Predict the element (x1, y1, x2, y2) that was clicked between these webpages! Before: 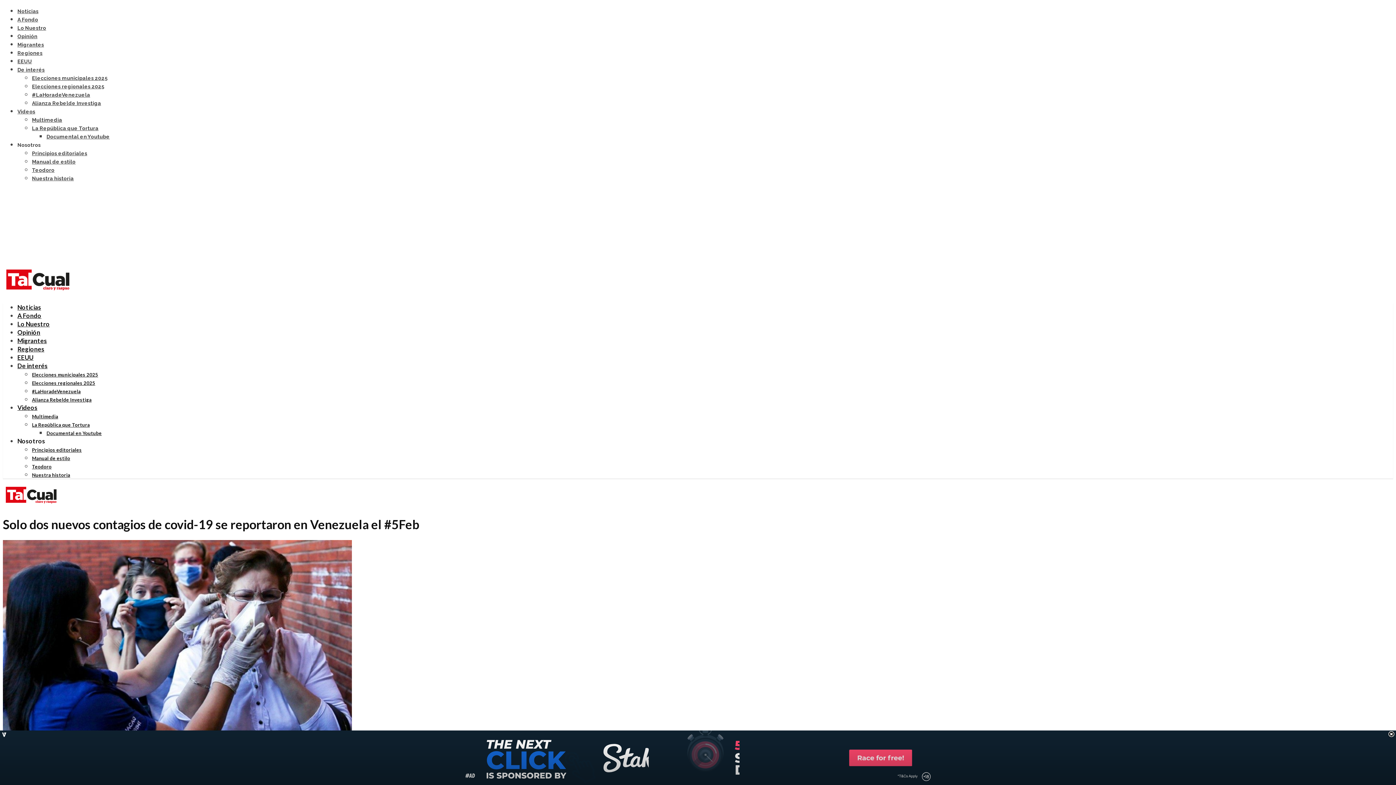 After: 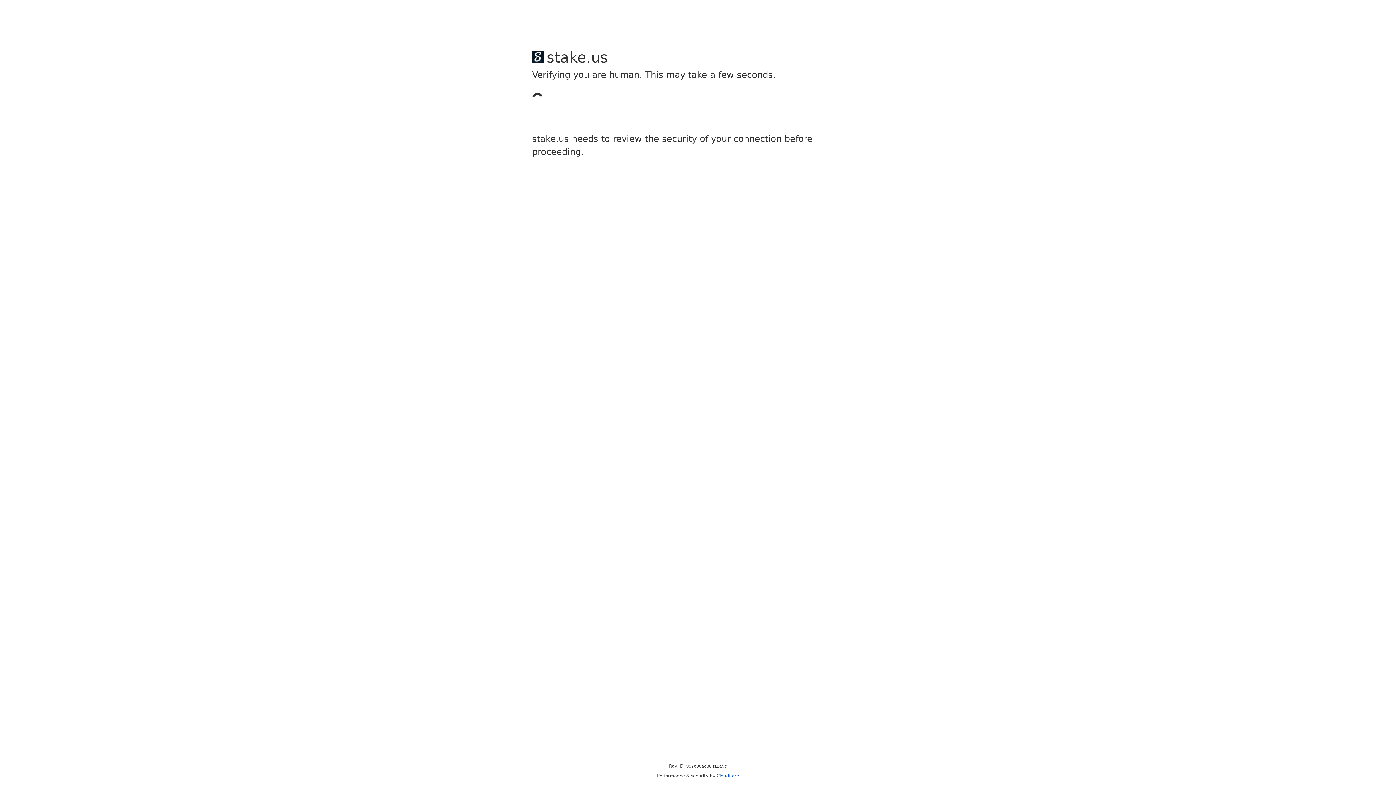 Action: bbox: (17, 66, 44, 72) label: De interés